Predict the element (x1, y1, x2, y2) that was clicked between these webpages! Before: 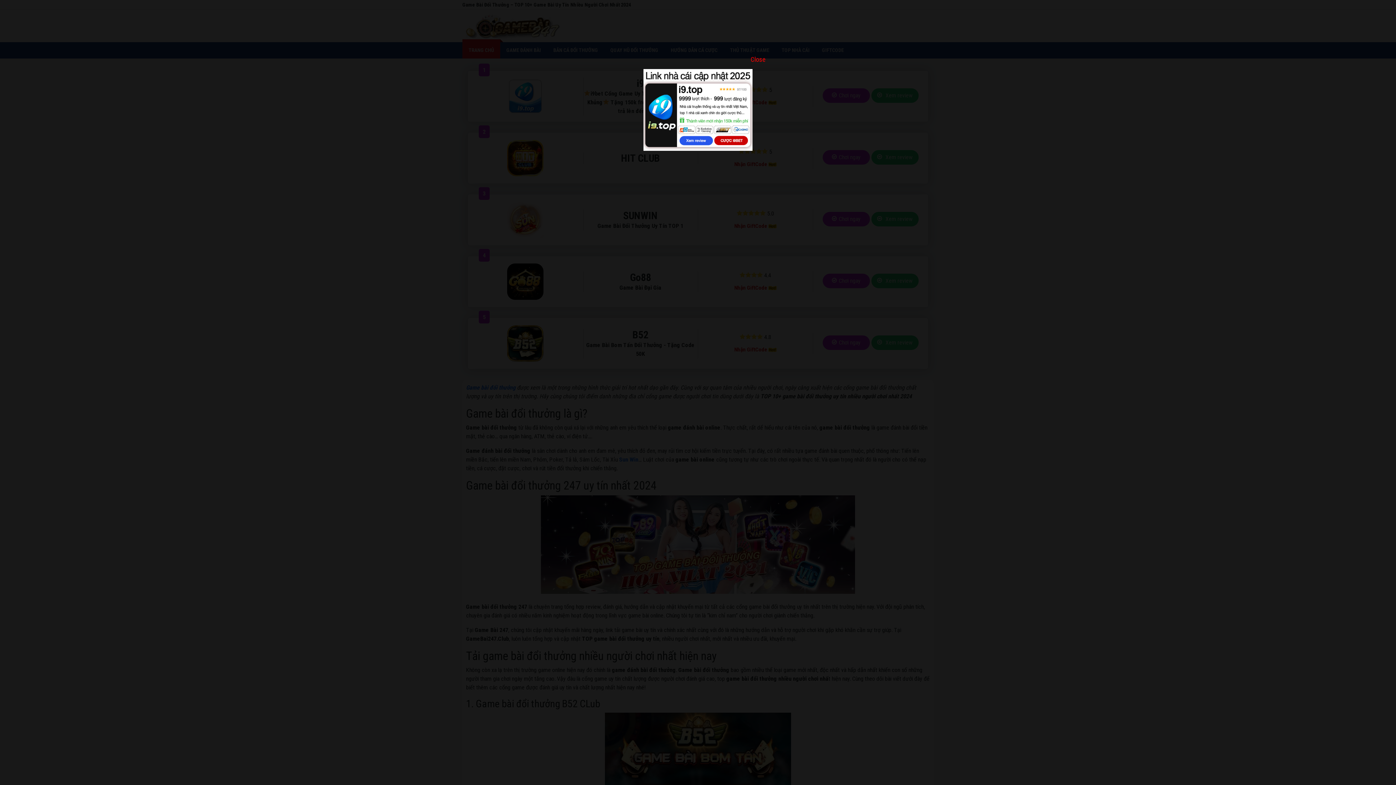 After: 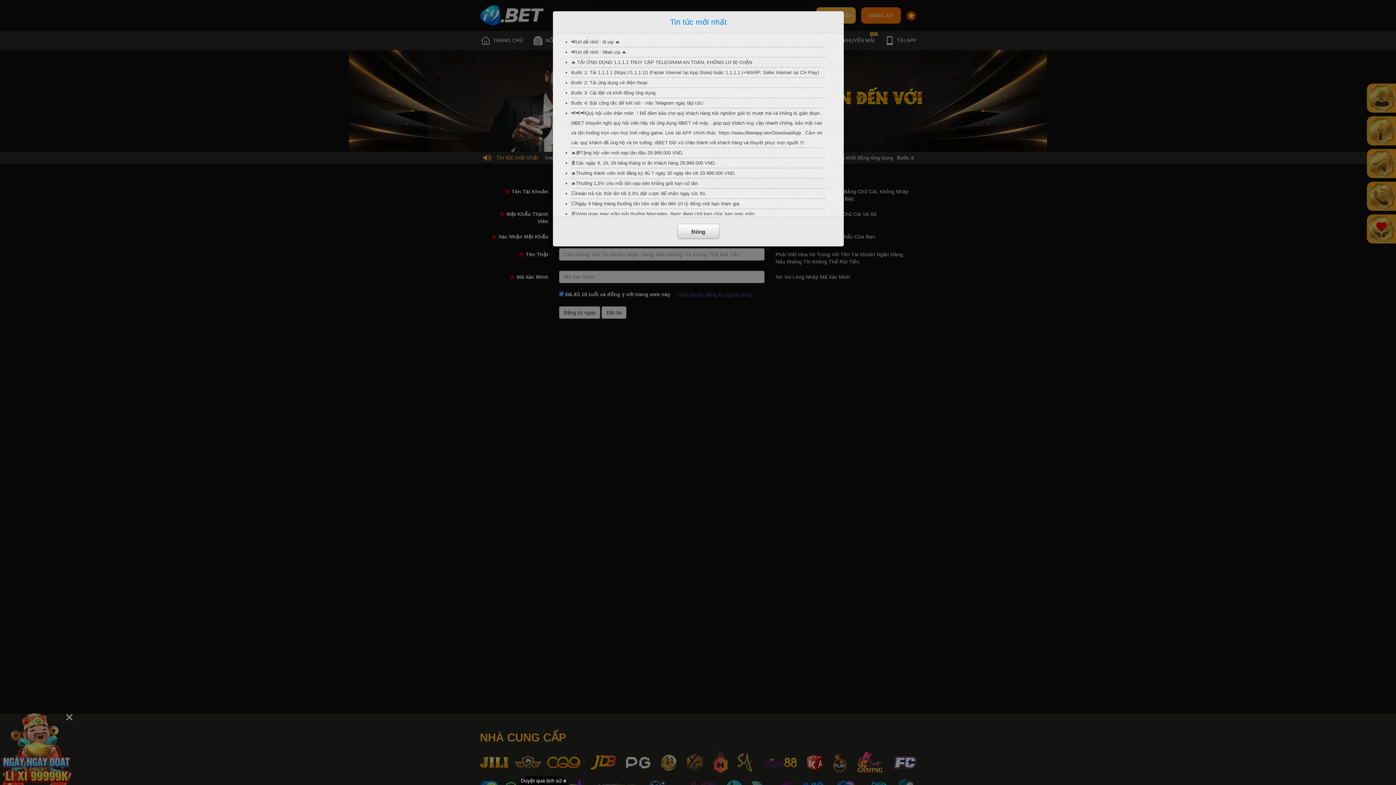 Action: bbox: (643, 106, 752, 112)